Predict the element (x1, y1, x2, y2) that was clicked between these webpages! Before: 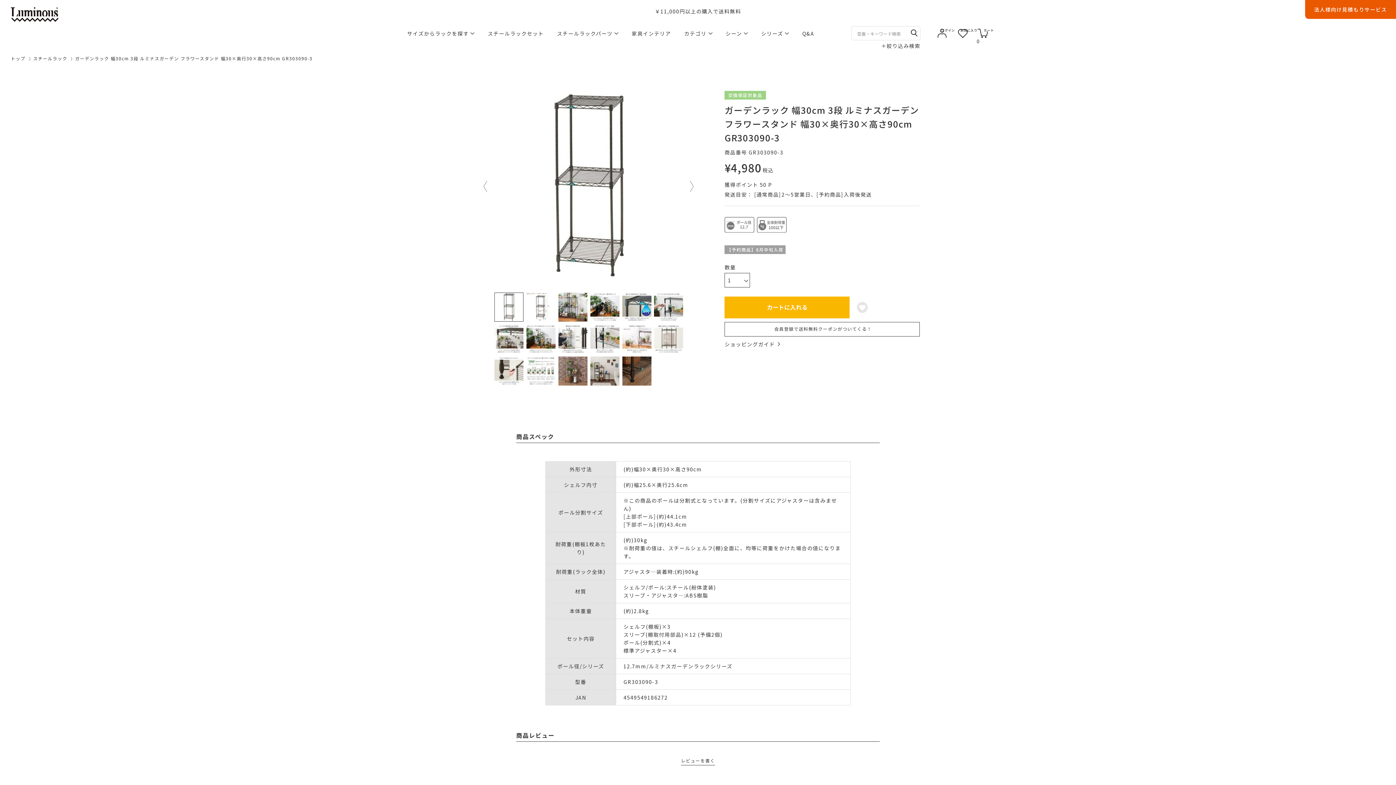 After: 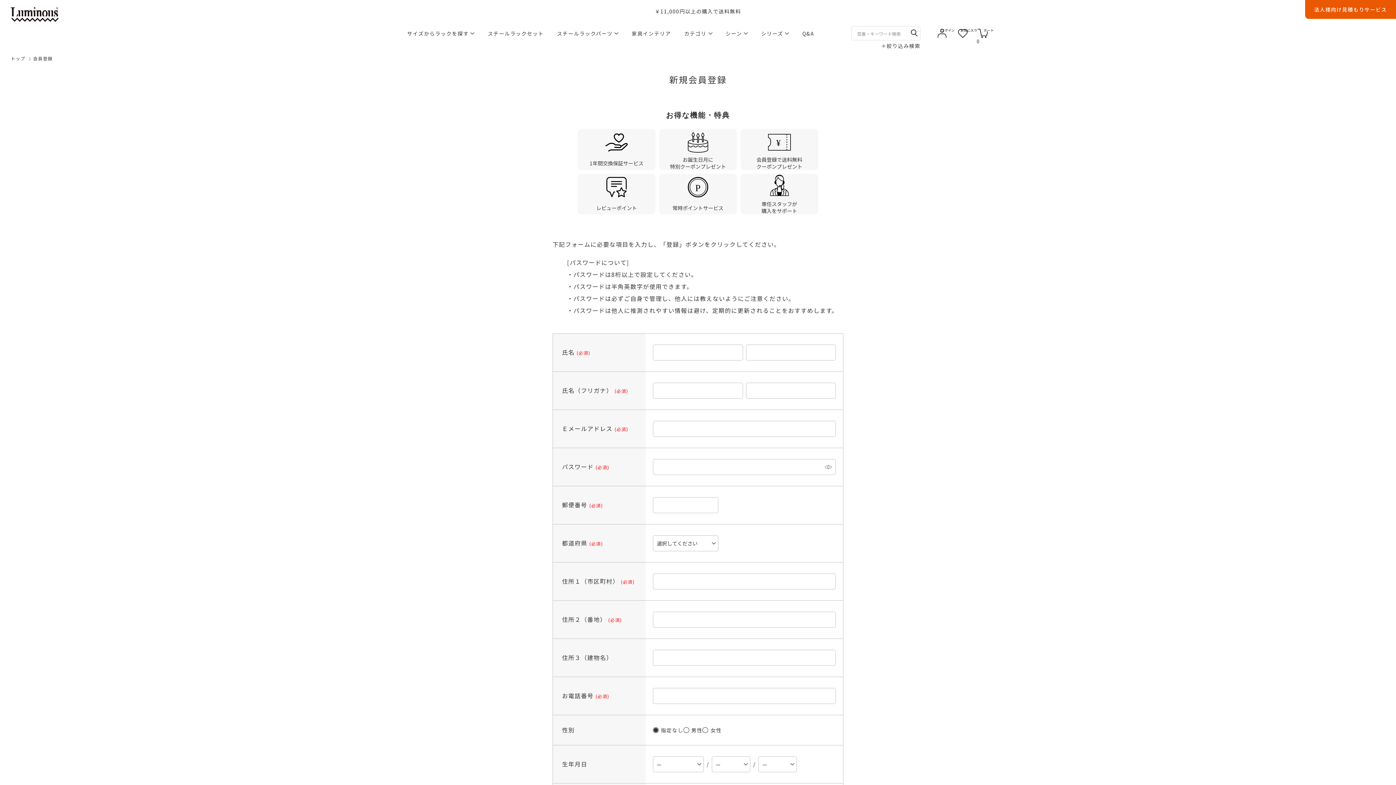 Action: label: 会員登録で送料無料クーポンがついてくる！ bbox: (724, 322, 920, 336)